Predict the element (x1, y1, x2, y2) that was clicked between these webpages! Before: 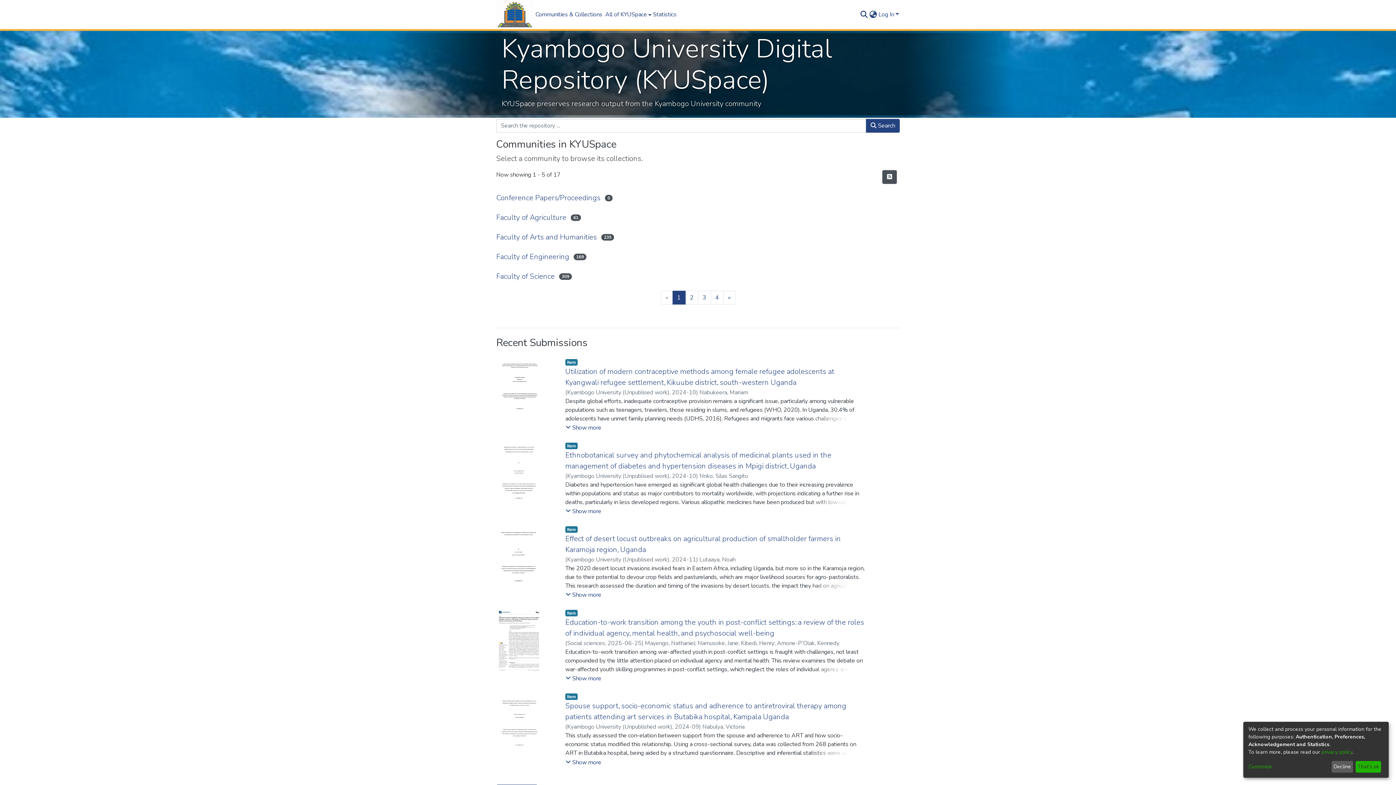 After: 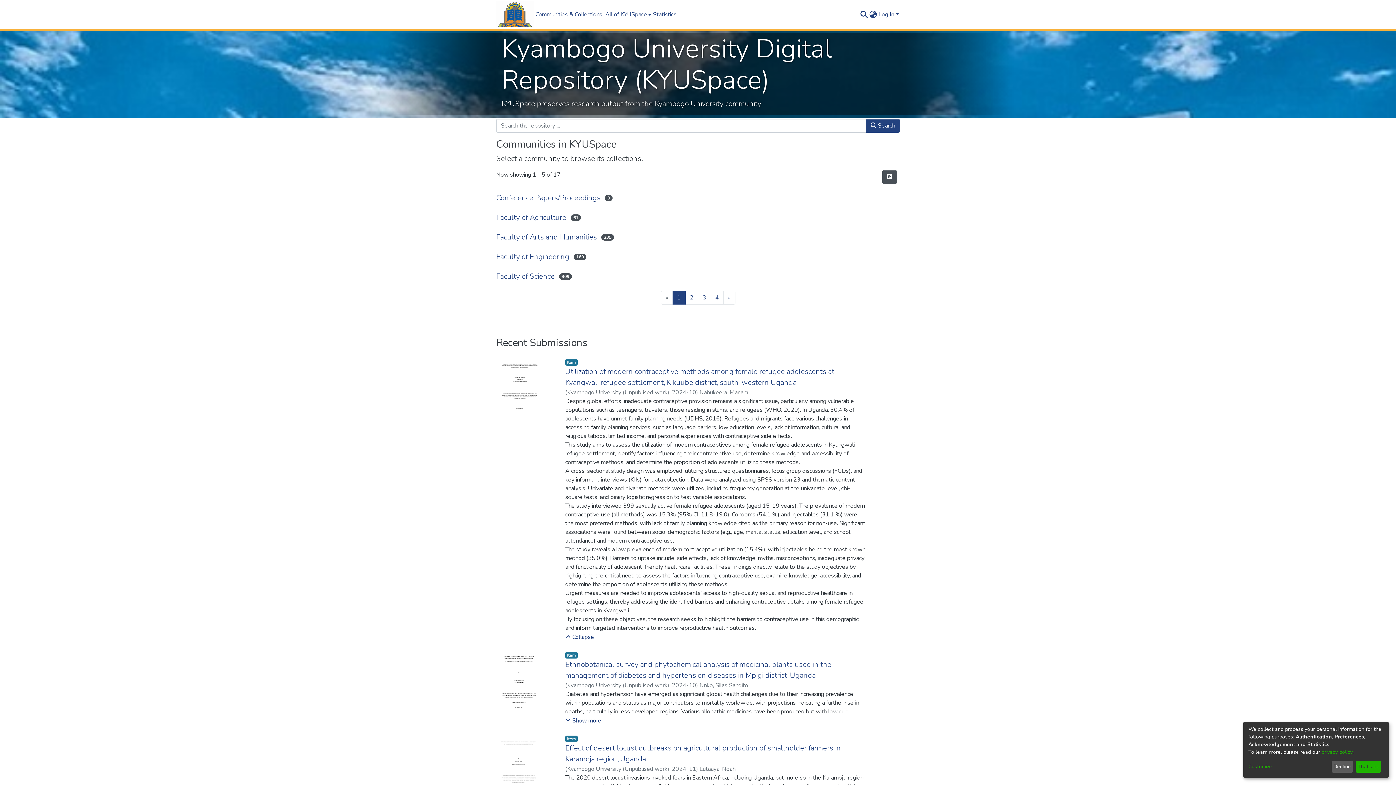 Action: bbox: (565, 423, 601, 432) label: Show more